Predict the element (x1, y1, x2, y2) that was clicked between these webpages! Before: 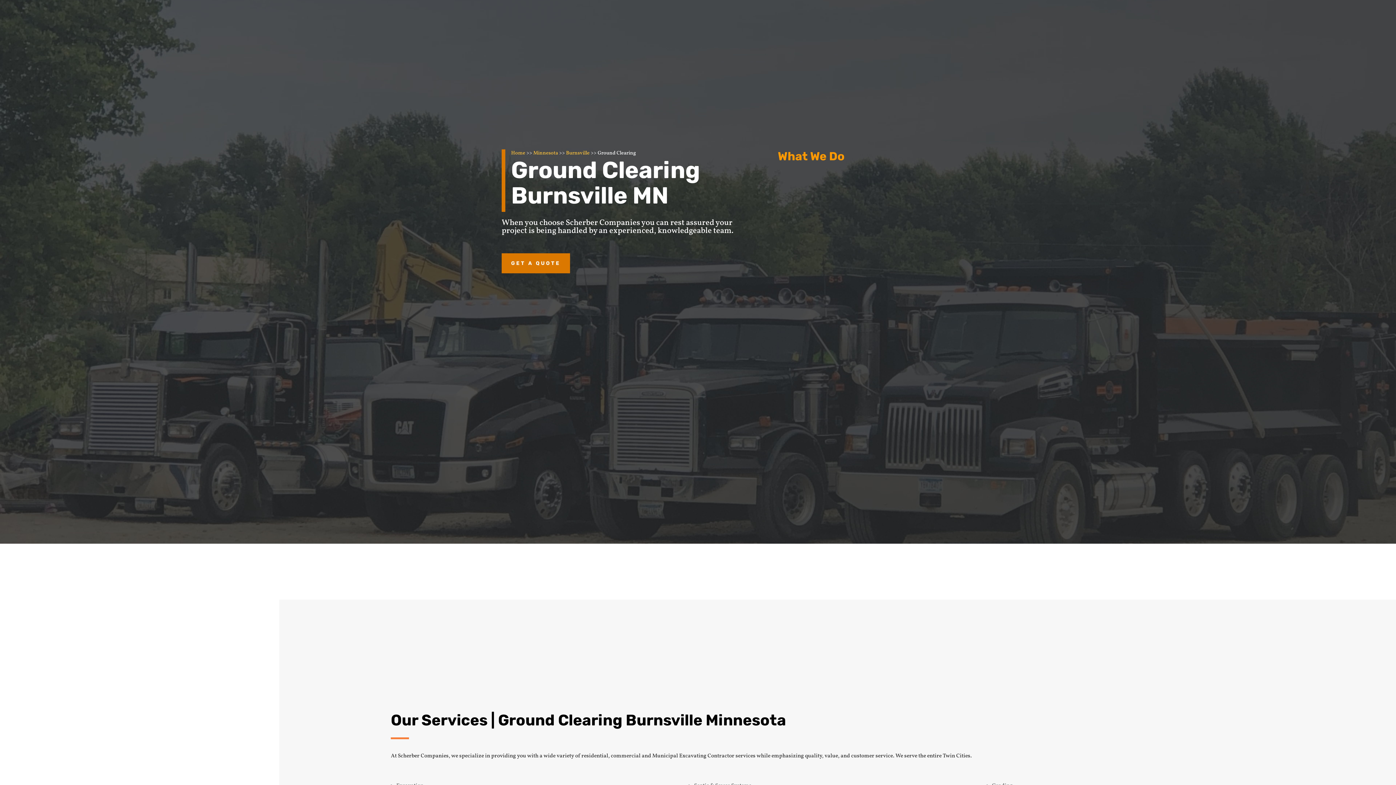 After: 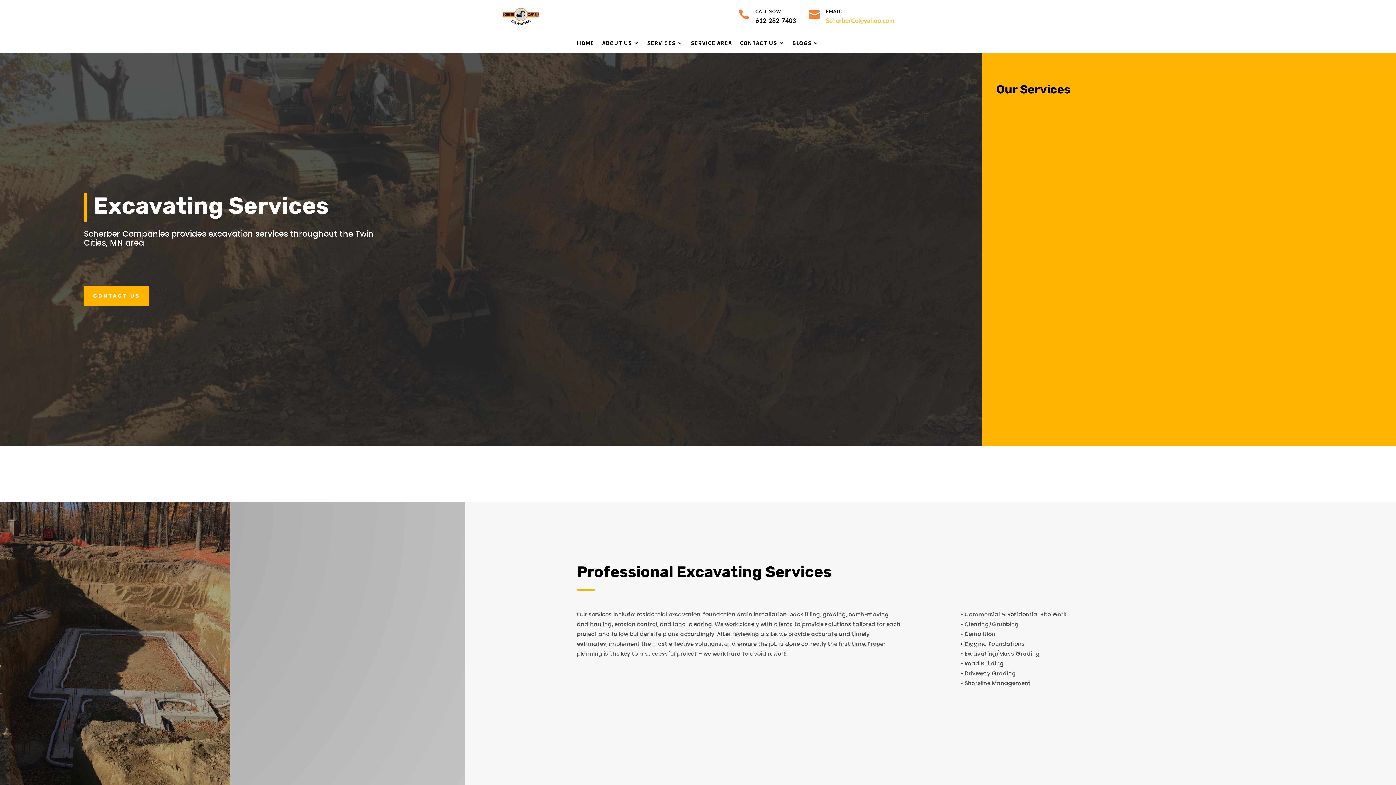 Action: label: Excavation Services bbox: (806, 178, 874, 186)